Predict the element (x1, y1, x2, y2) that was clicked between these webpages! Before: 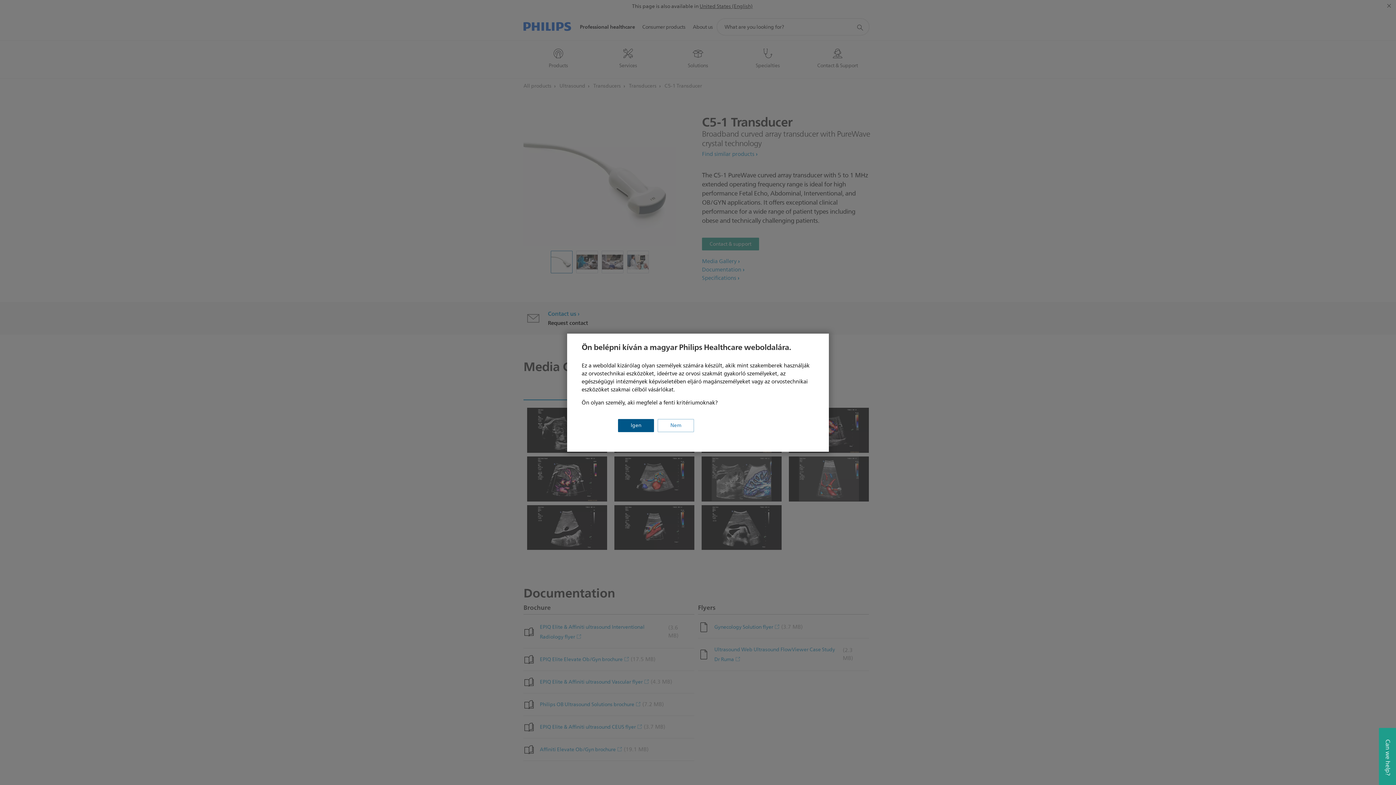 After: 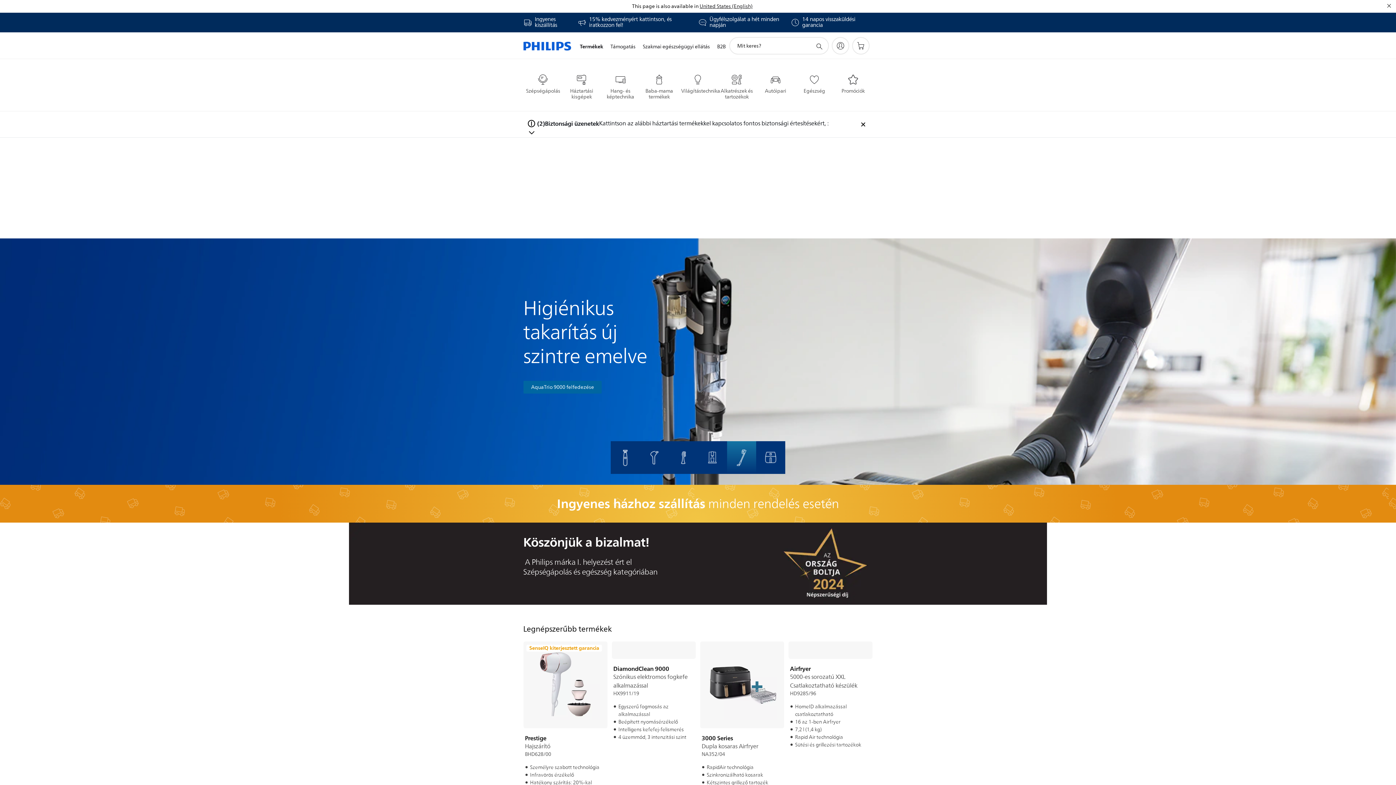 Action: label: Nem bbox: (657, 419, 694, 432)